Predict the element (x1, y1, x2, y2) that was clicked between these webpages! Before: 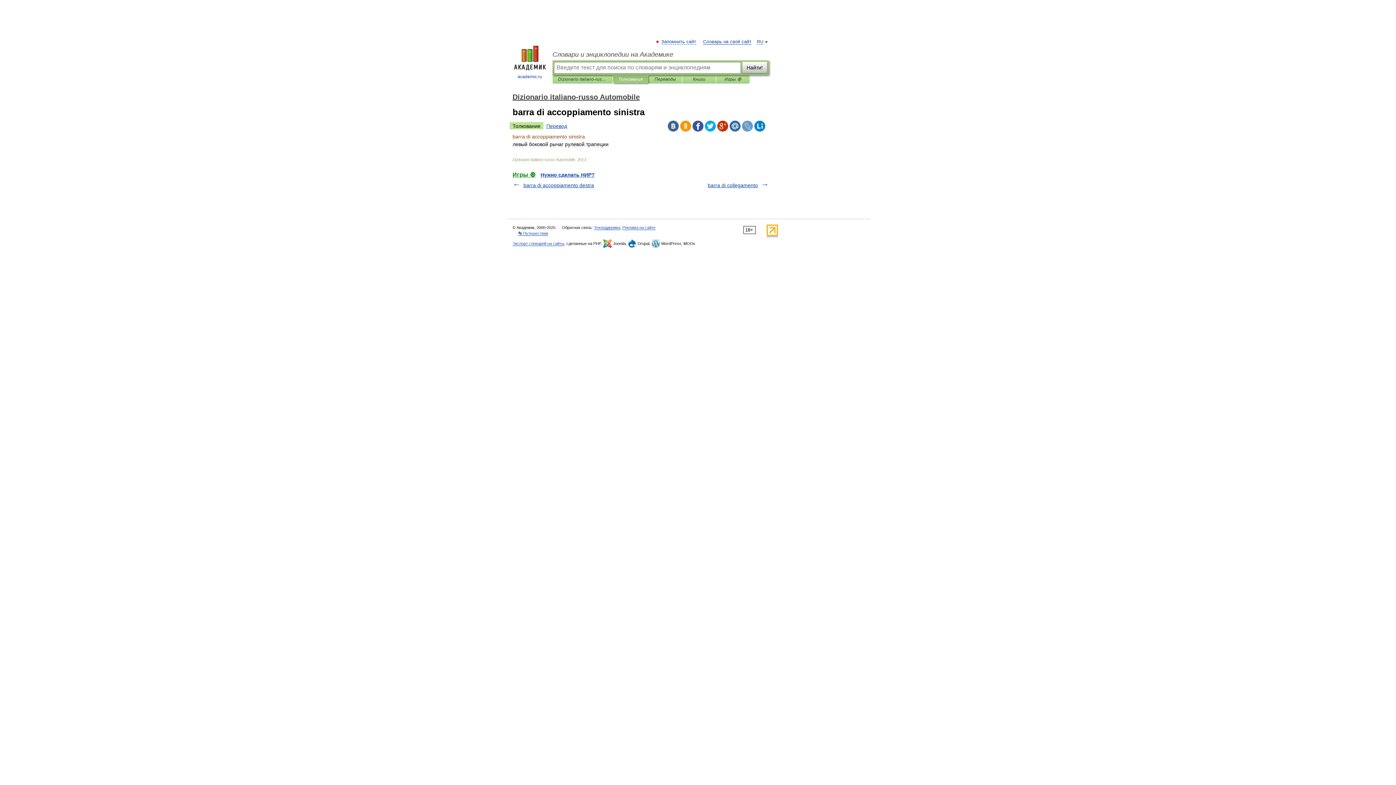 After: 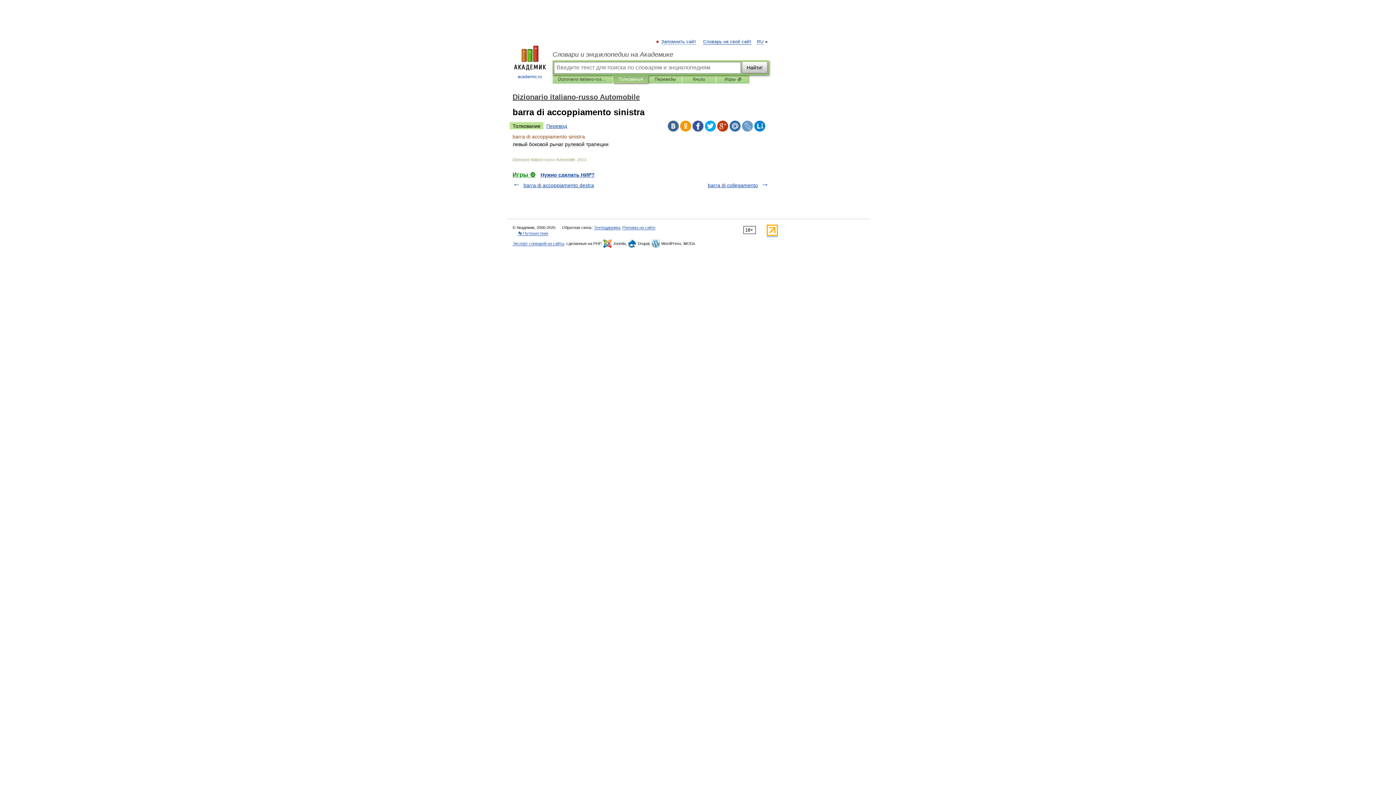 Action: bbox: (509, 122, 543, 129) label: Толкование